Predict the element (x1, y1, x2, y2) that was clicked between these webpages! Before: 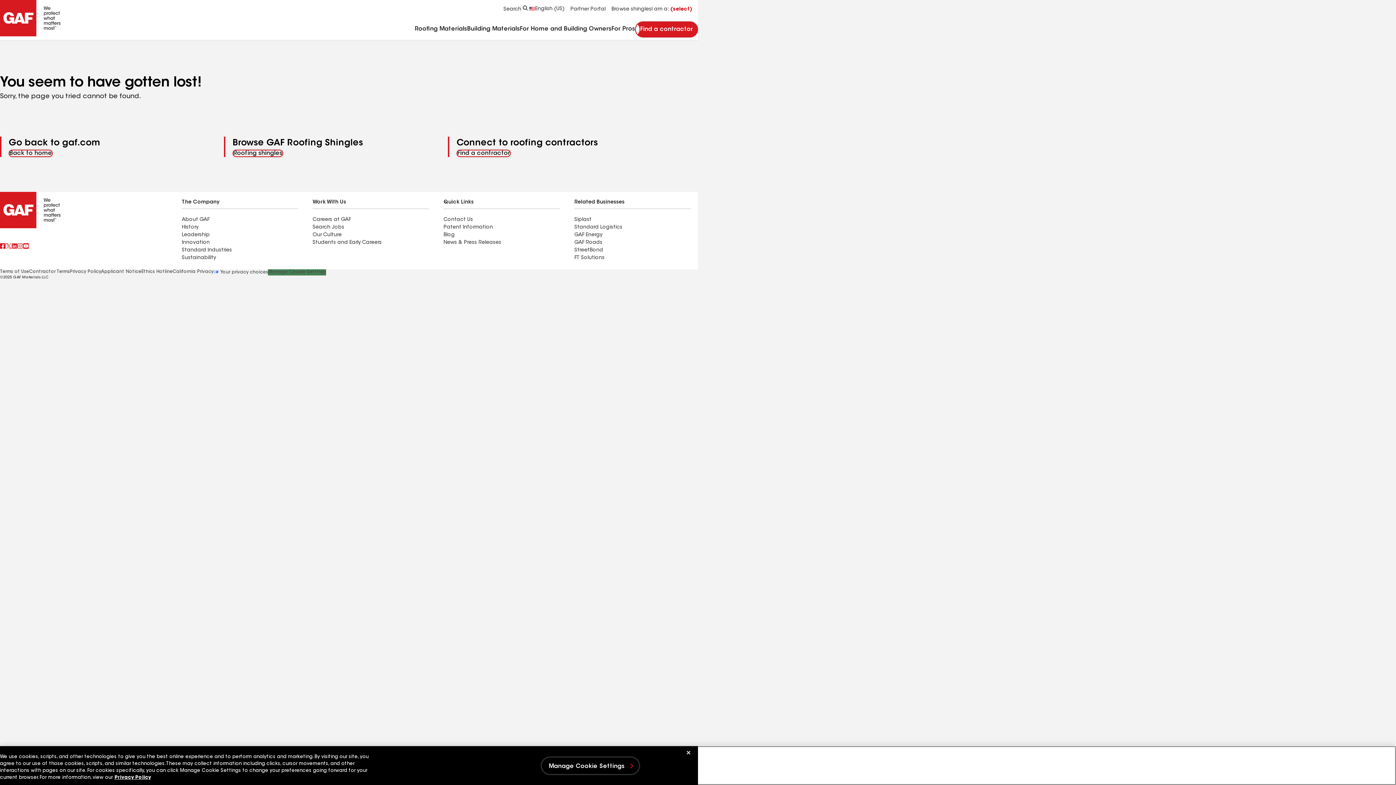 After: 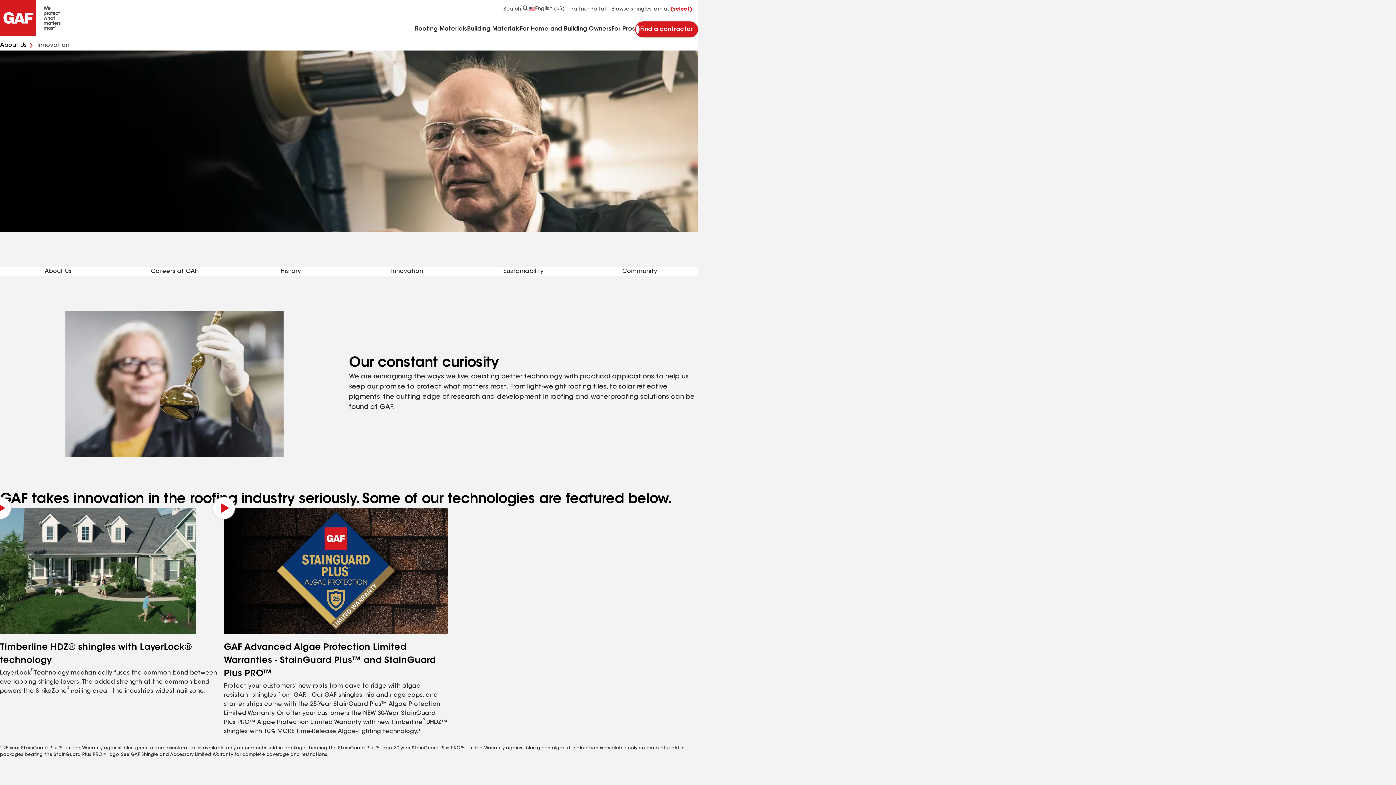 Action: label: Innovation bbox: (181, 240, 209, 245)